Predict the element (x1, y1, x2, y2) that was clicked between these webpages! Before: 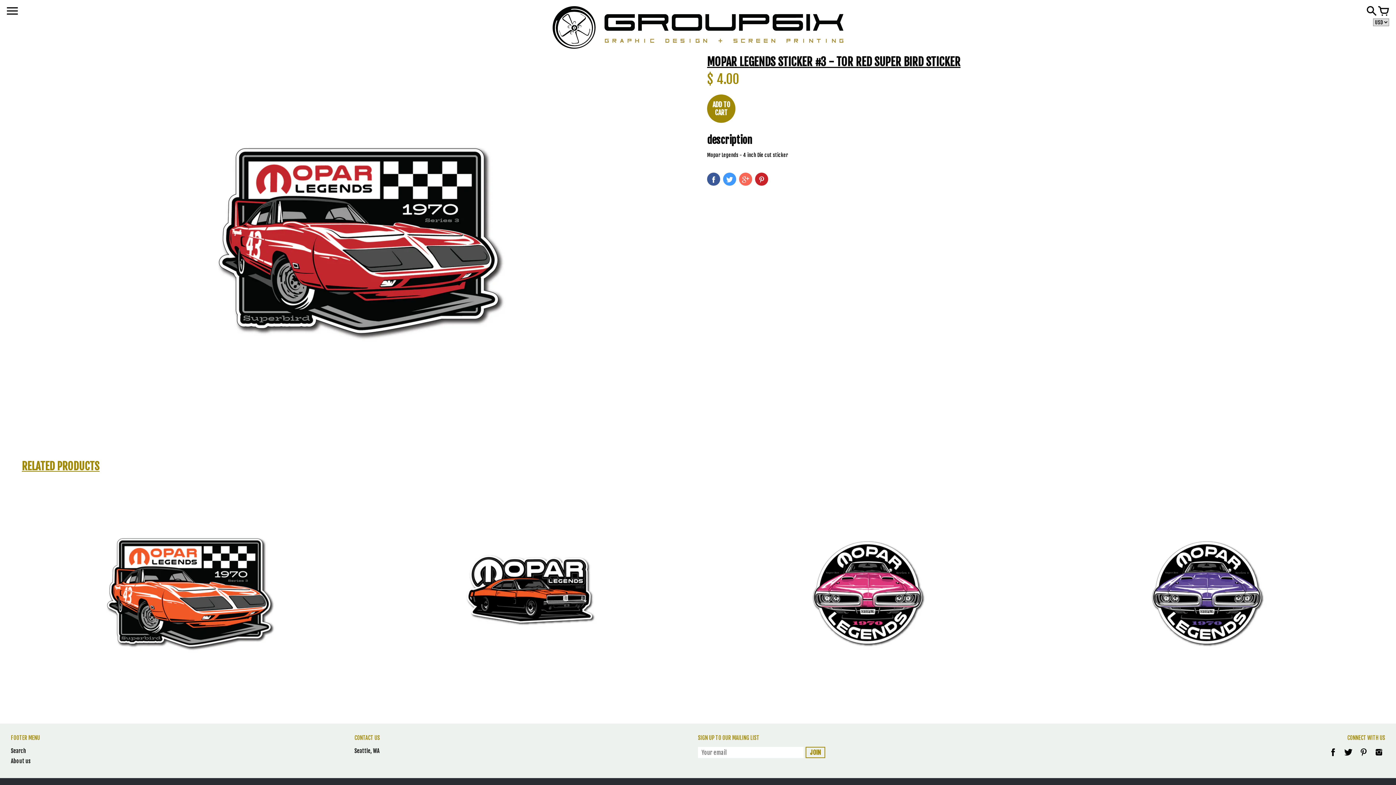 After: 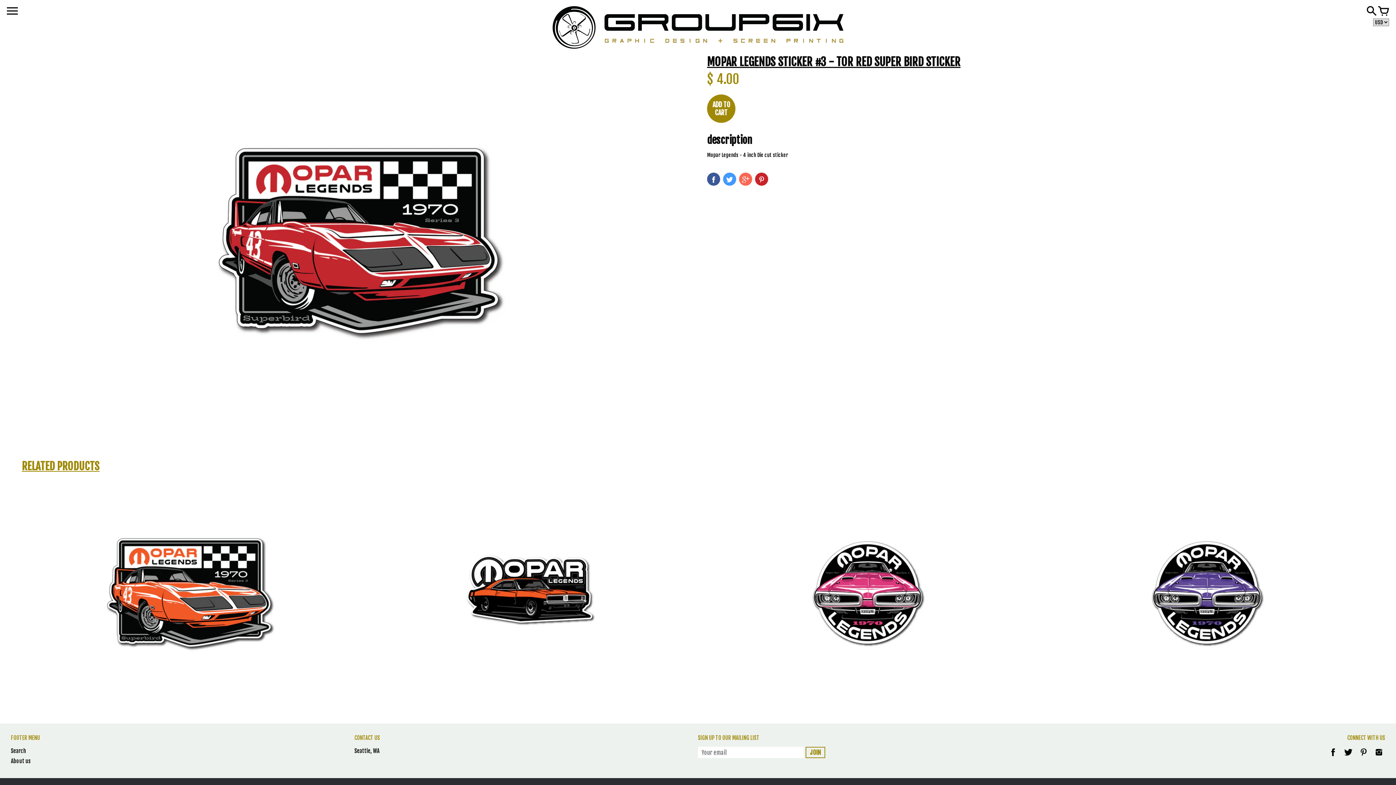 Action: bbox: (723, 172, 736, 185)